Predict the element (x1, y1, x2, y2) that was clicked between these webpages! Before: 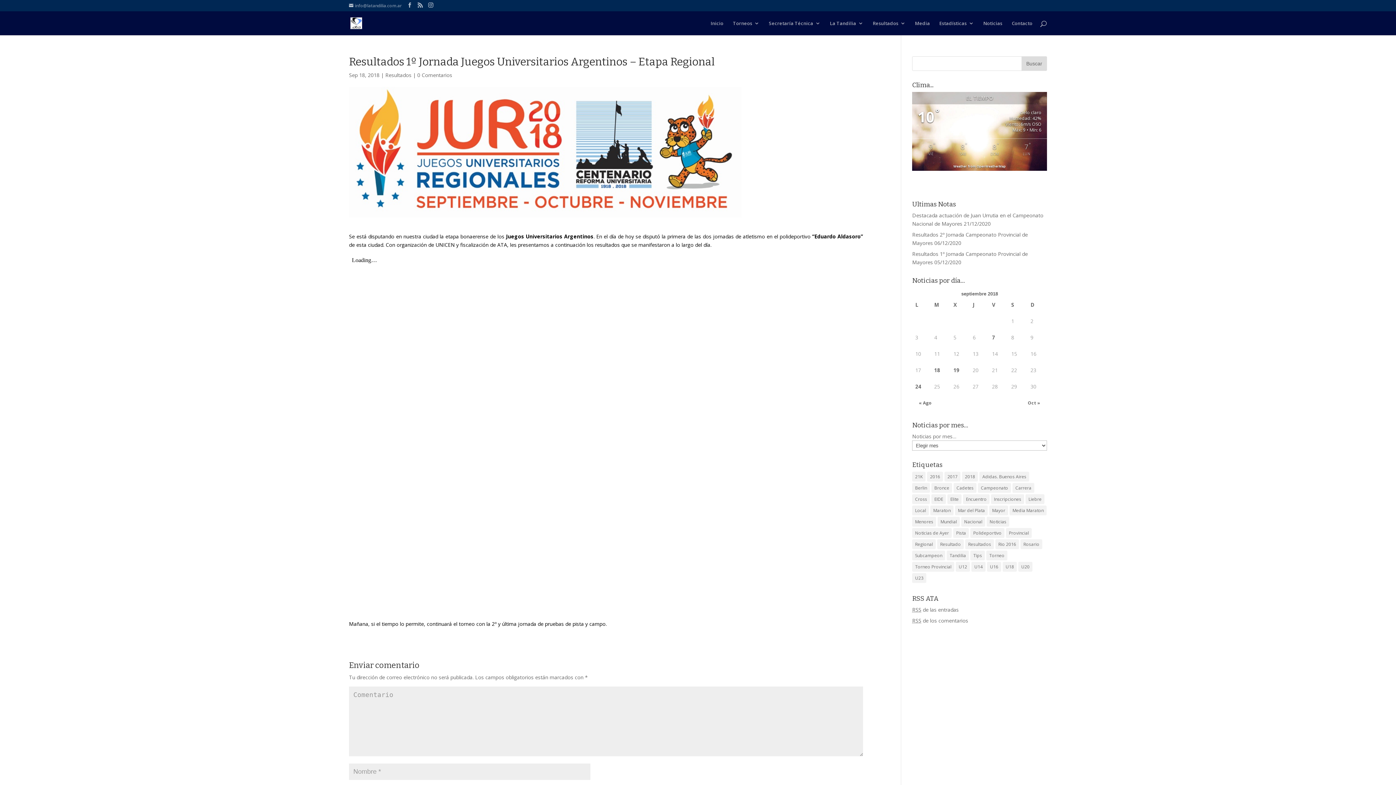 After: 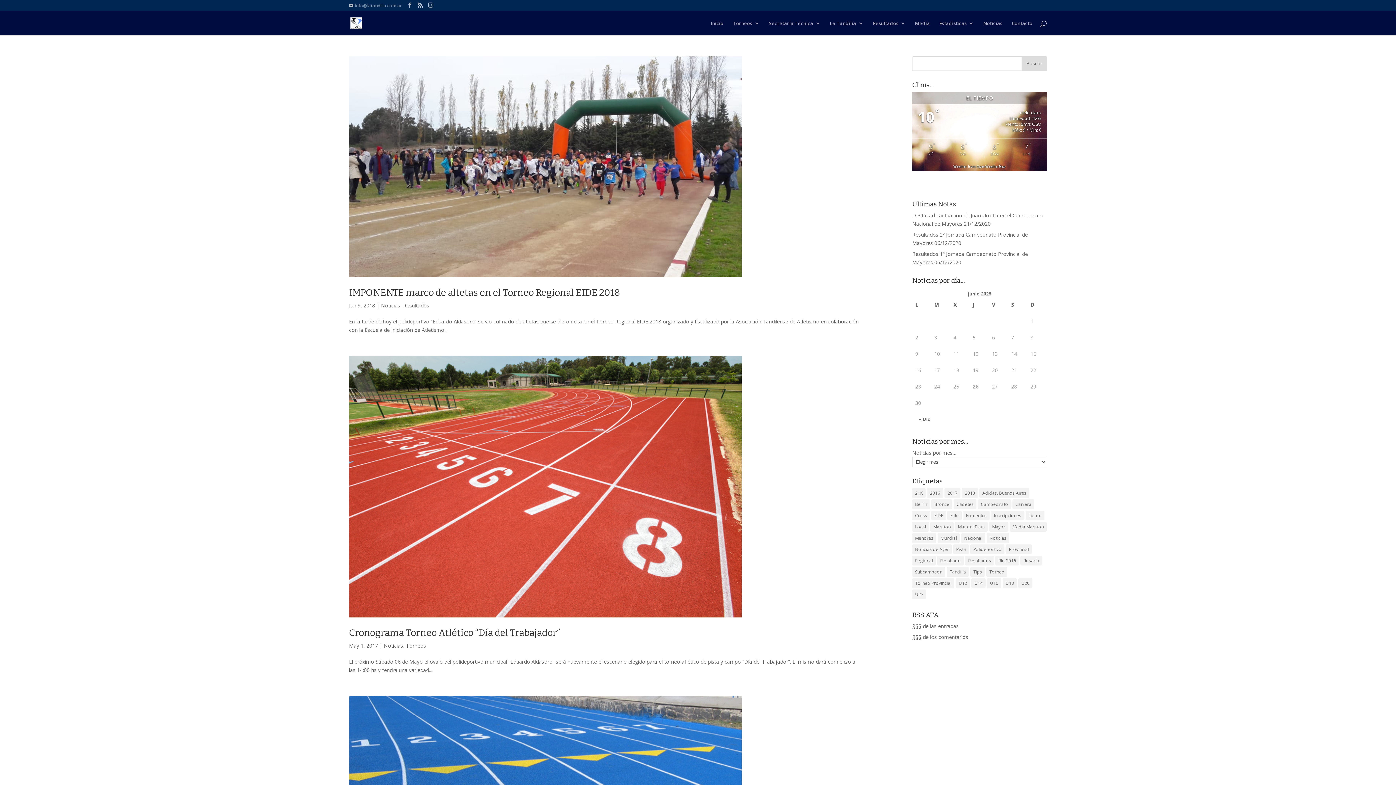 Action: bbox: (970, 528, 1004, 538) label: Polideportivo (5 elementos)